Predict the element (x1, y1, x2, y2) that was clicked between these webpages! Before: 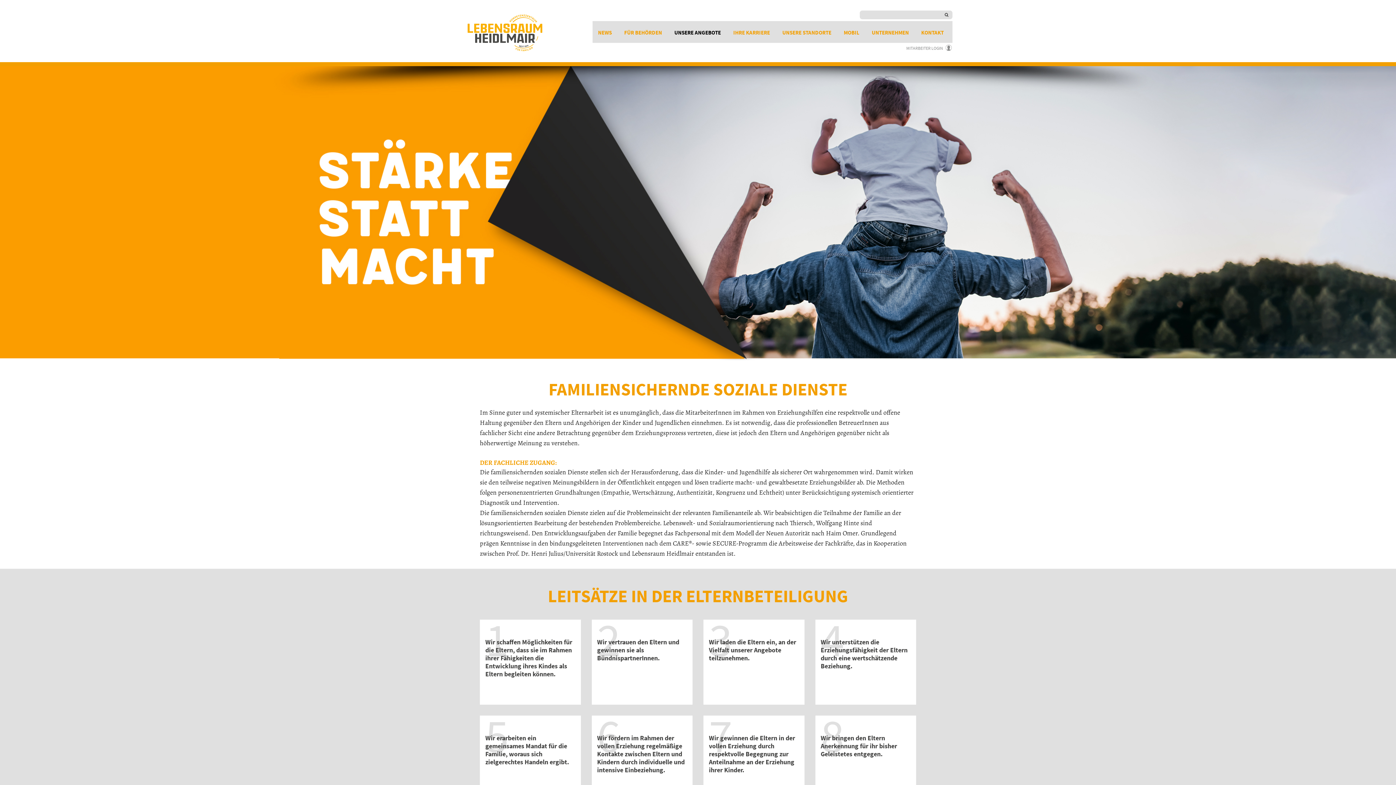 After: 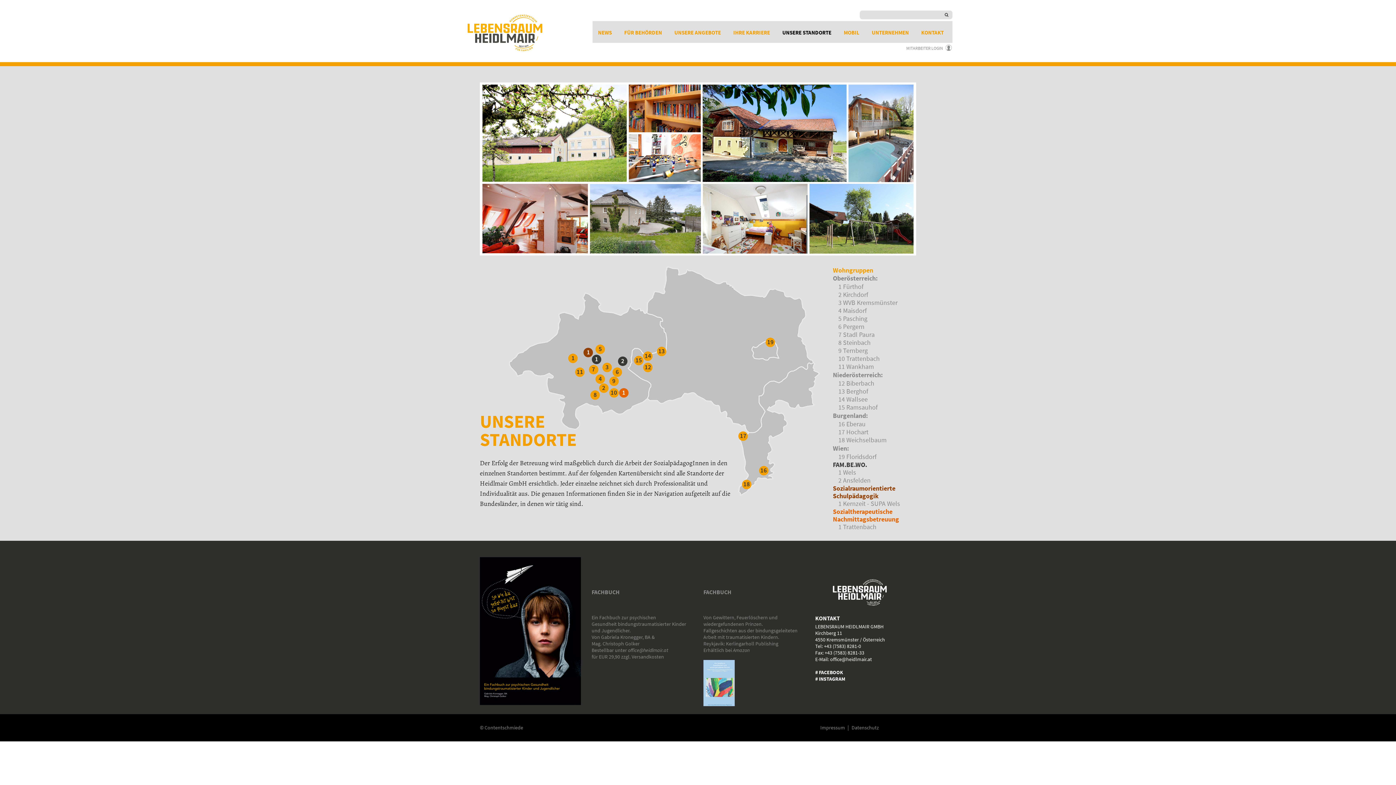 Action: bbox: (777, 21, 838, 42) label: UNSERE STANDORTE